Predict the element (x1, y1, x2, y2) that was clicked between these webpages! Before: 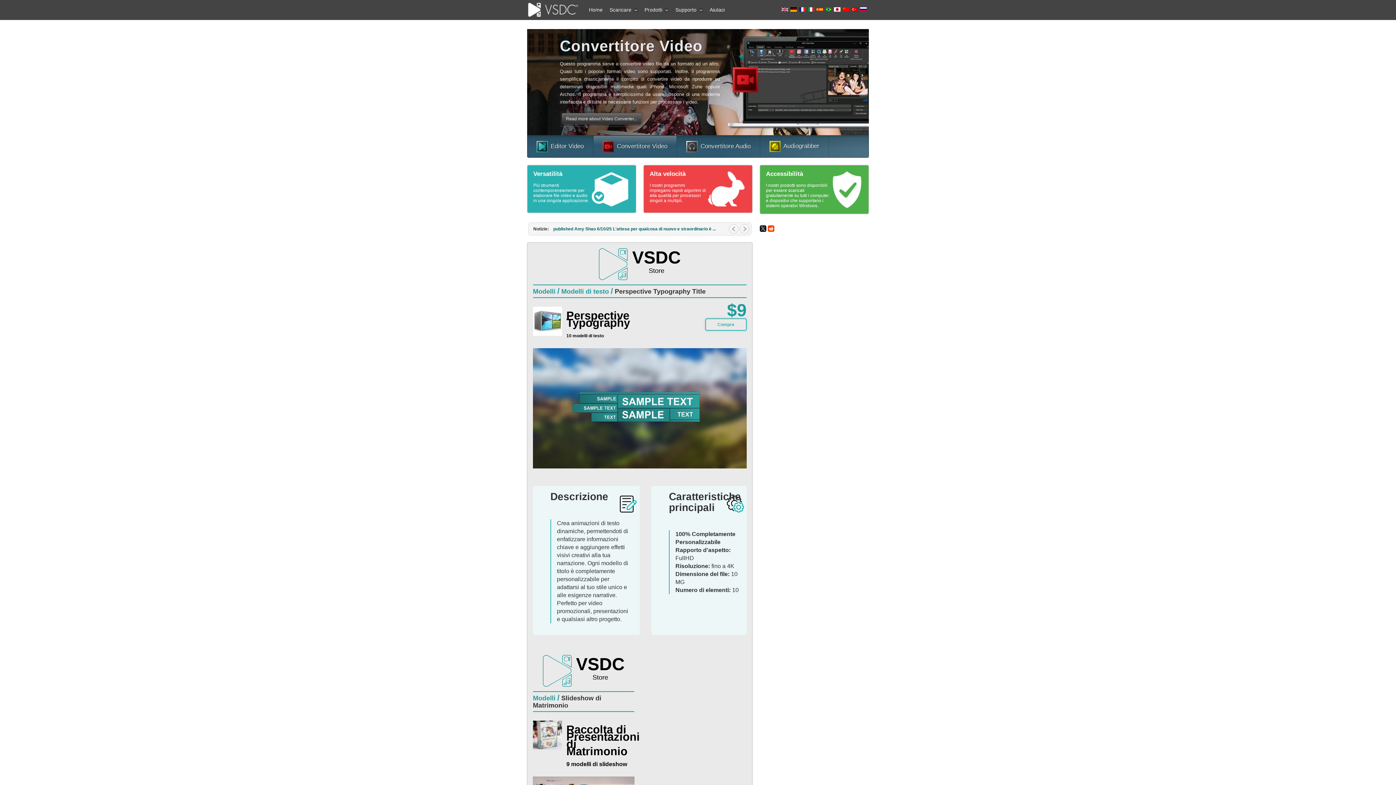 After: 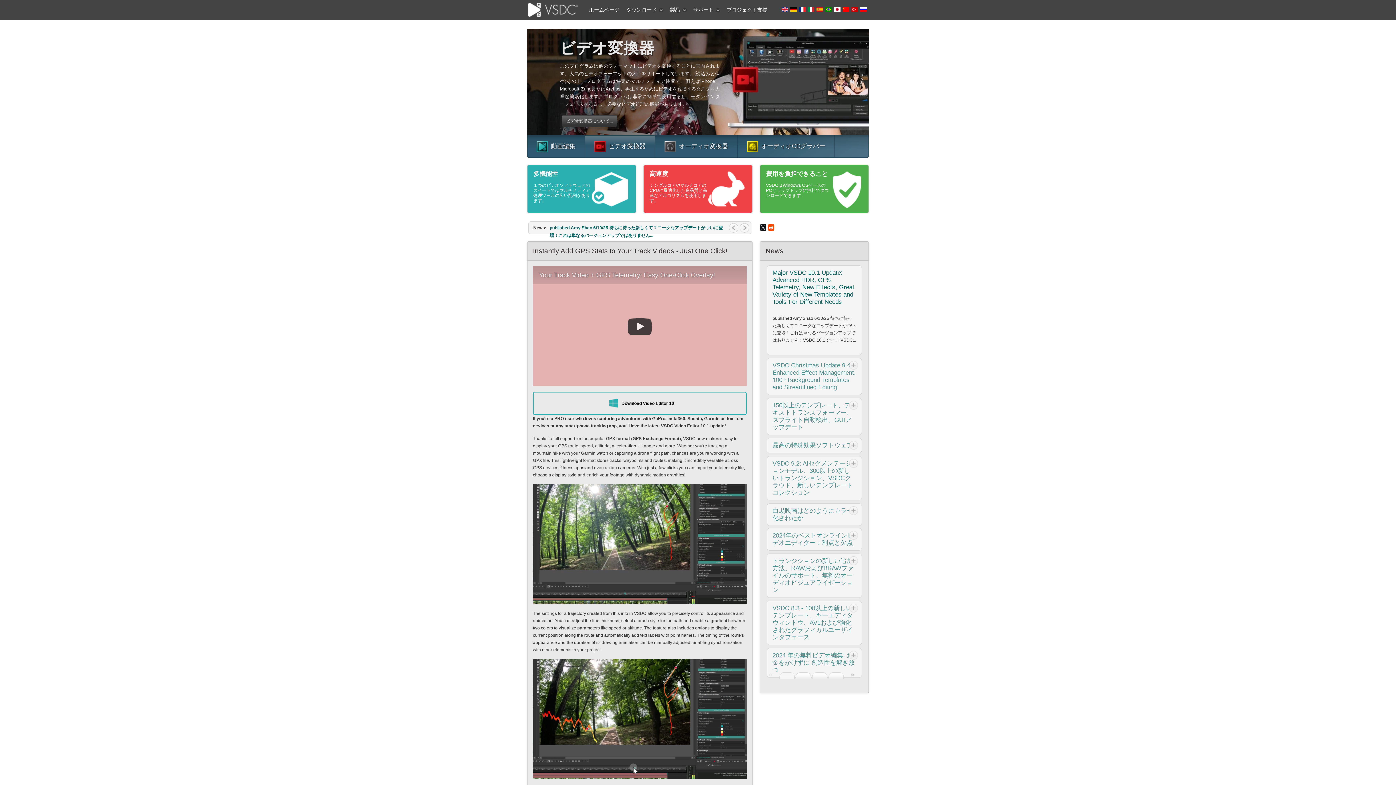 Action: bbox: (834, 6, 842, 12) label:  